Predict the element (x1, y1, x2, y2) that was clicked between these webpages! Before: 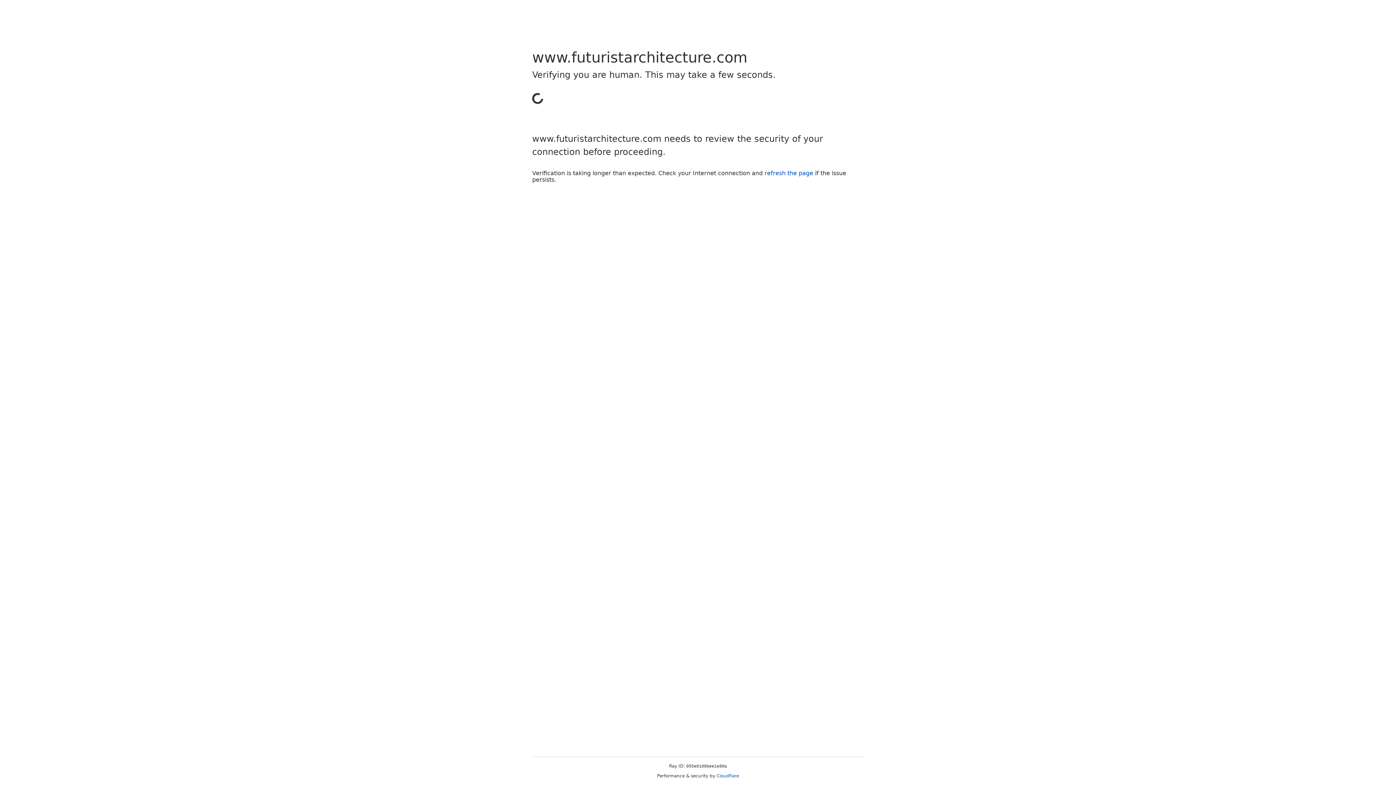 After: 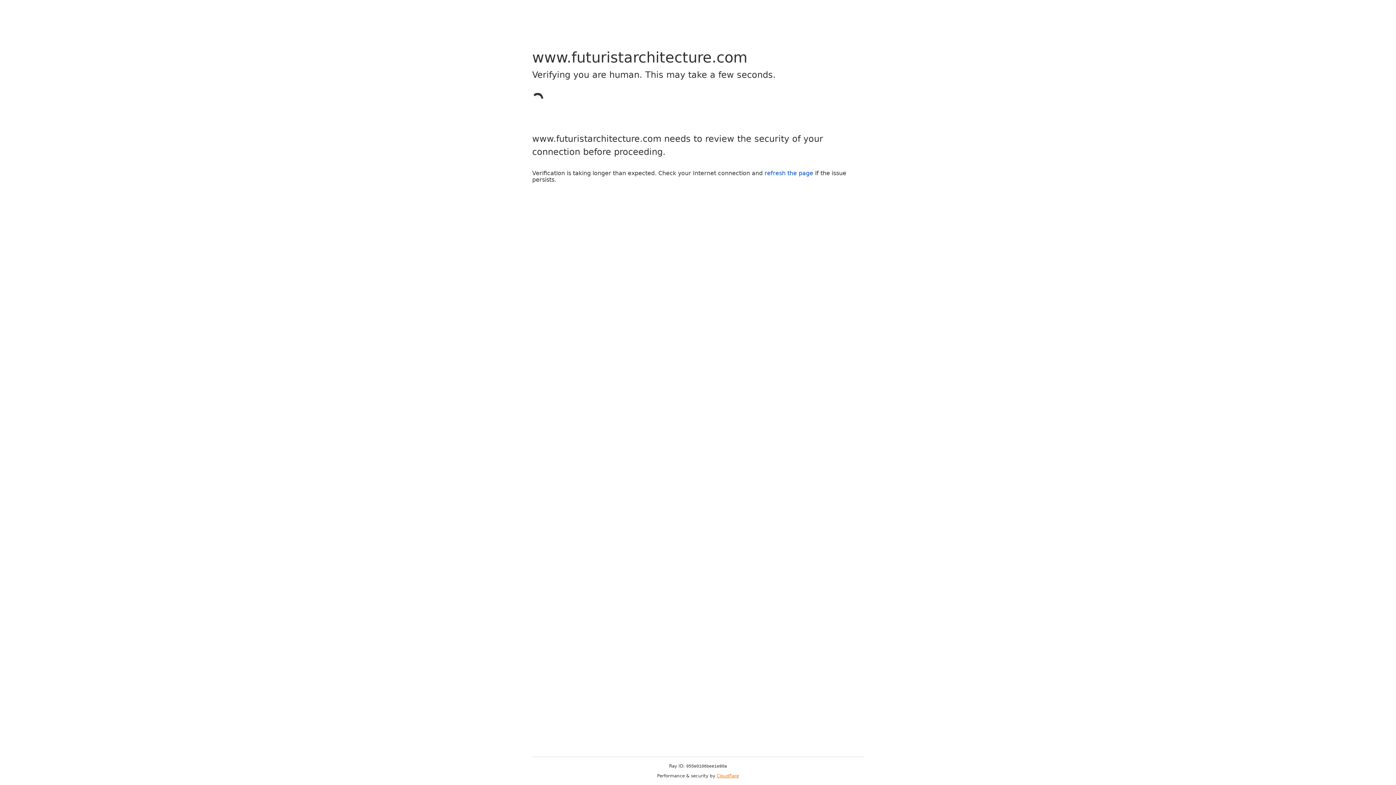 Action: label: Cloudflare bbox: (716, 773, 739, 778)